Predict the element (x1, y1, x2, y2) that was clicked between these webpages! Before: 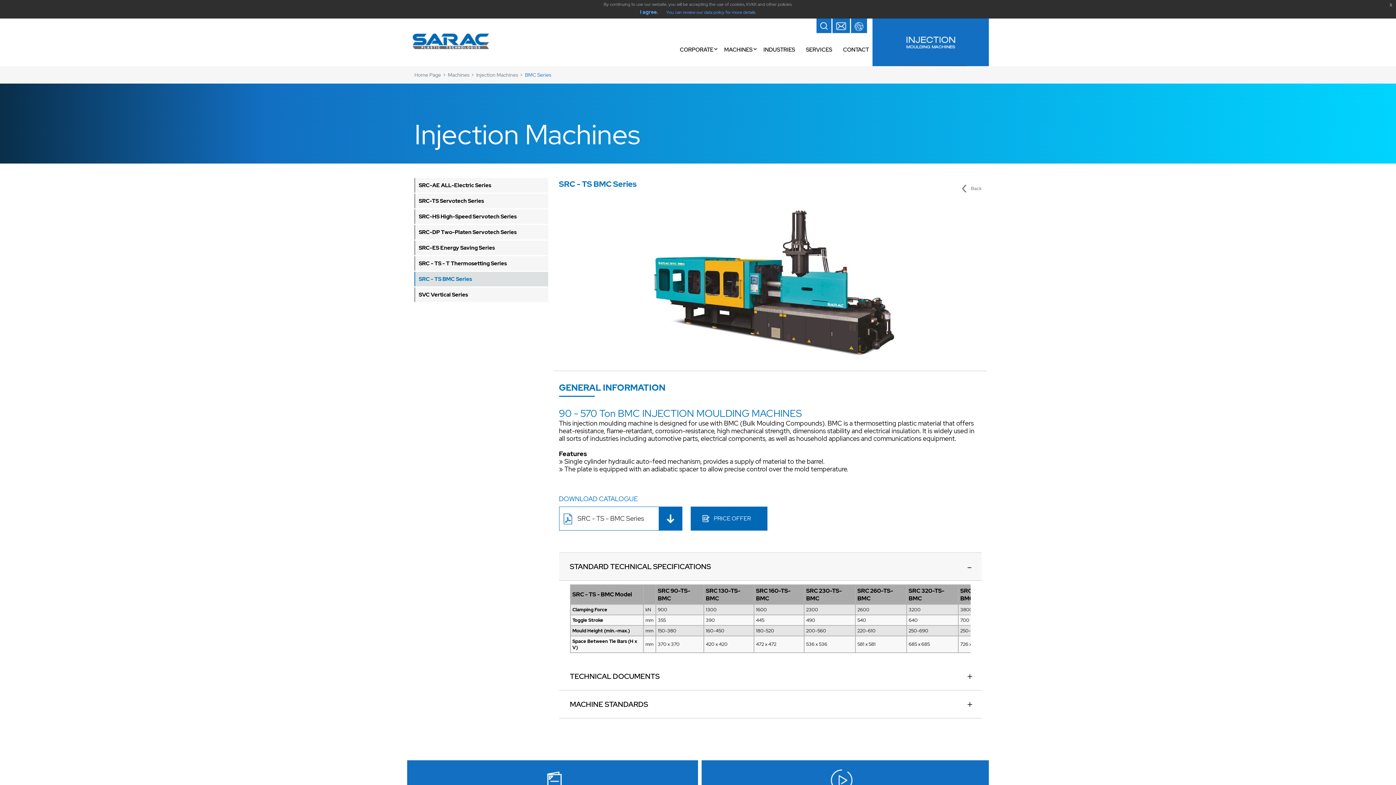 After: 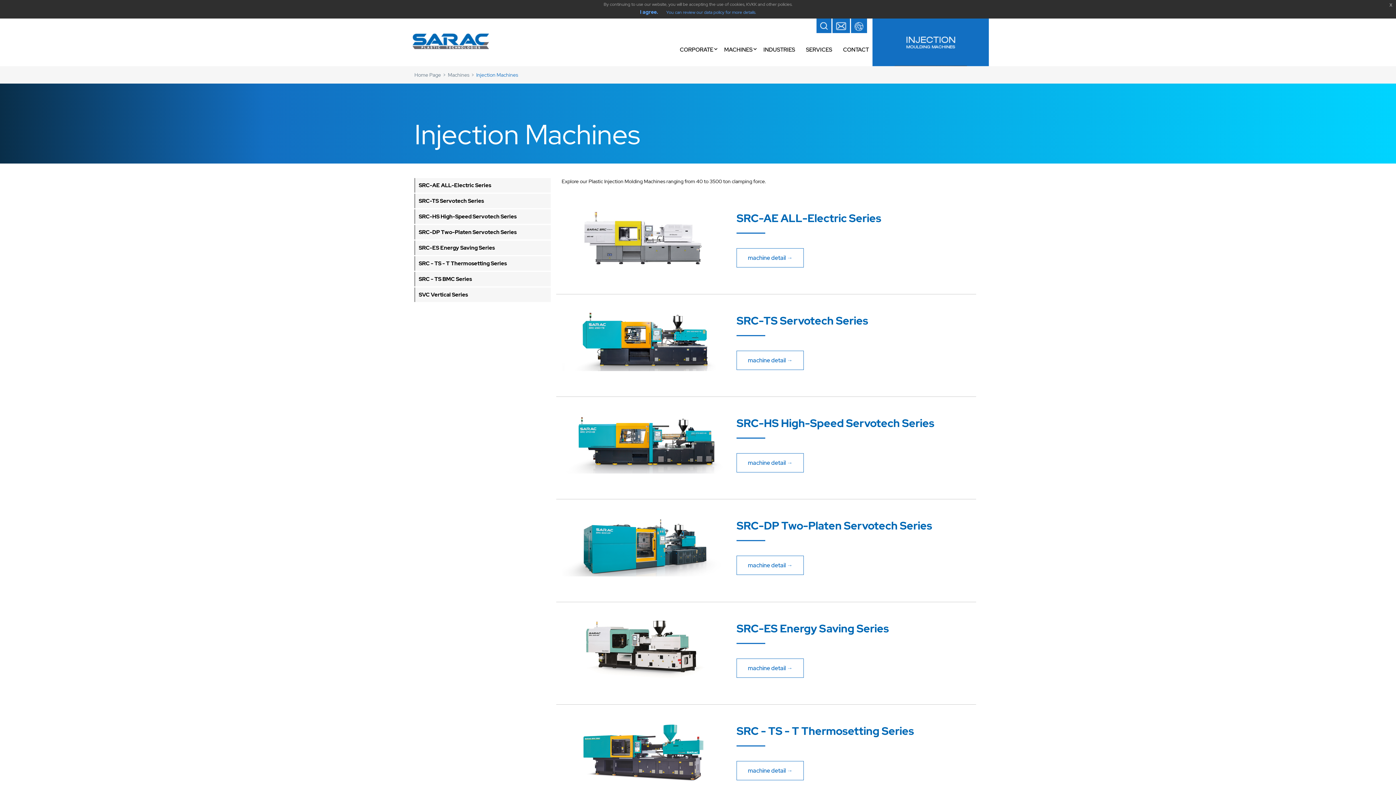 Action: bbox: (476, 66, 525, 83) label: Injection Machines  >  